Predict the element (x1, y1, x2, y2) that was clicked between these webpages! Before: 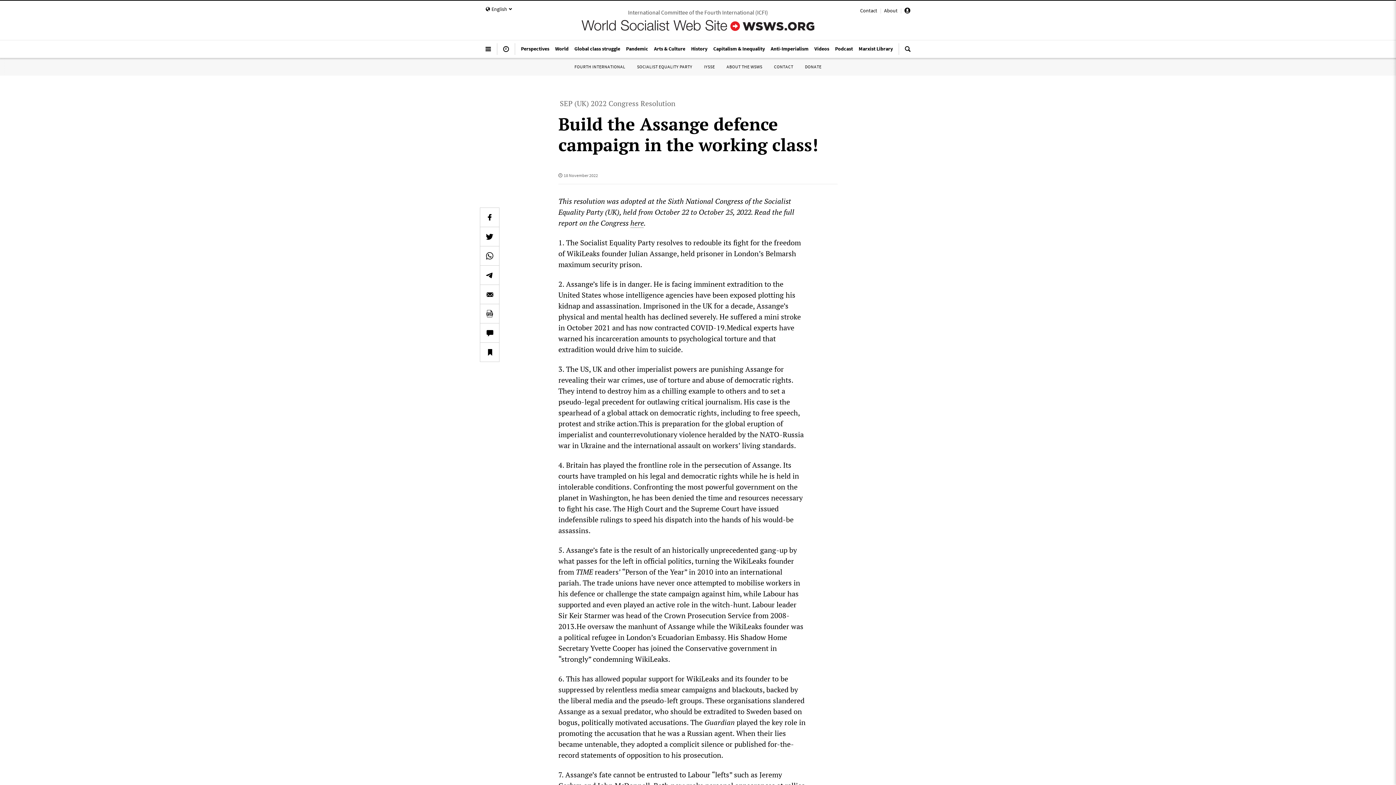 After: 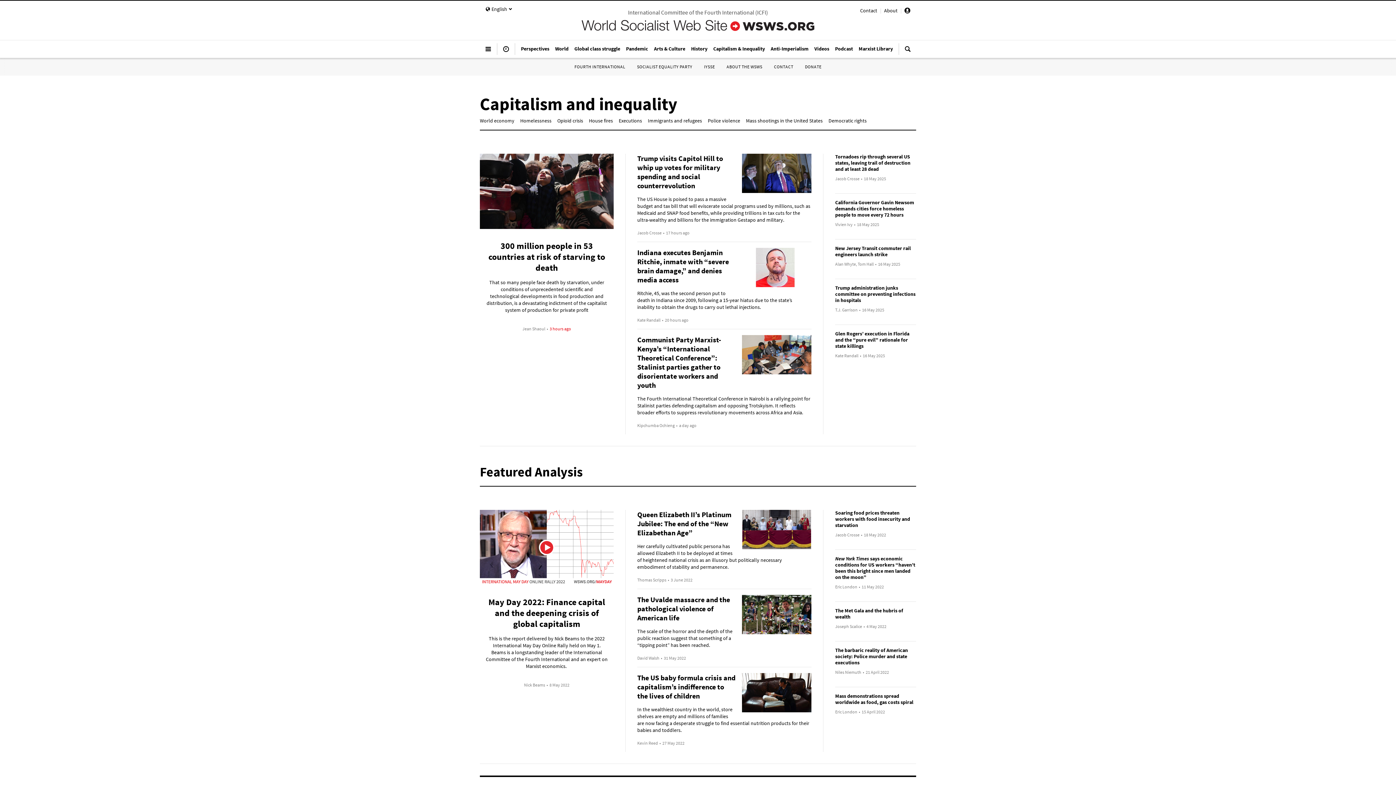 Action: bbox: (710, 41, 768, 55) label: Capitalism & Inequality